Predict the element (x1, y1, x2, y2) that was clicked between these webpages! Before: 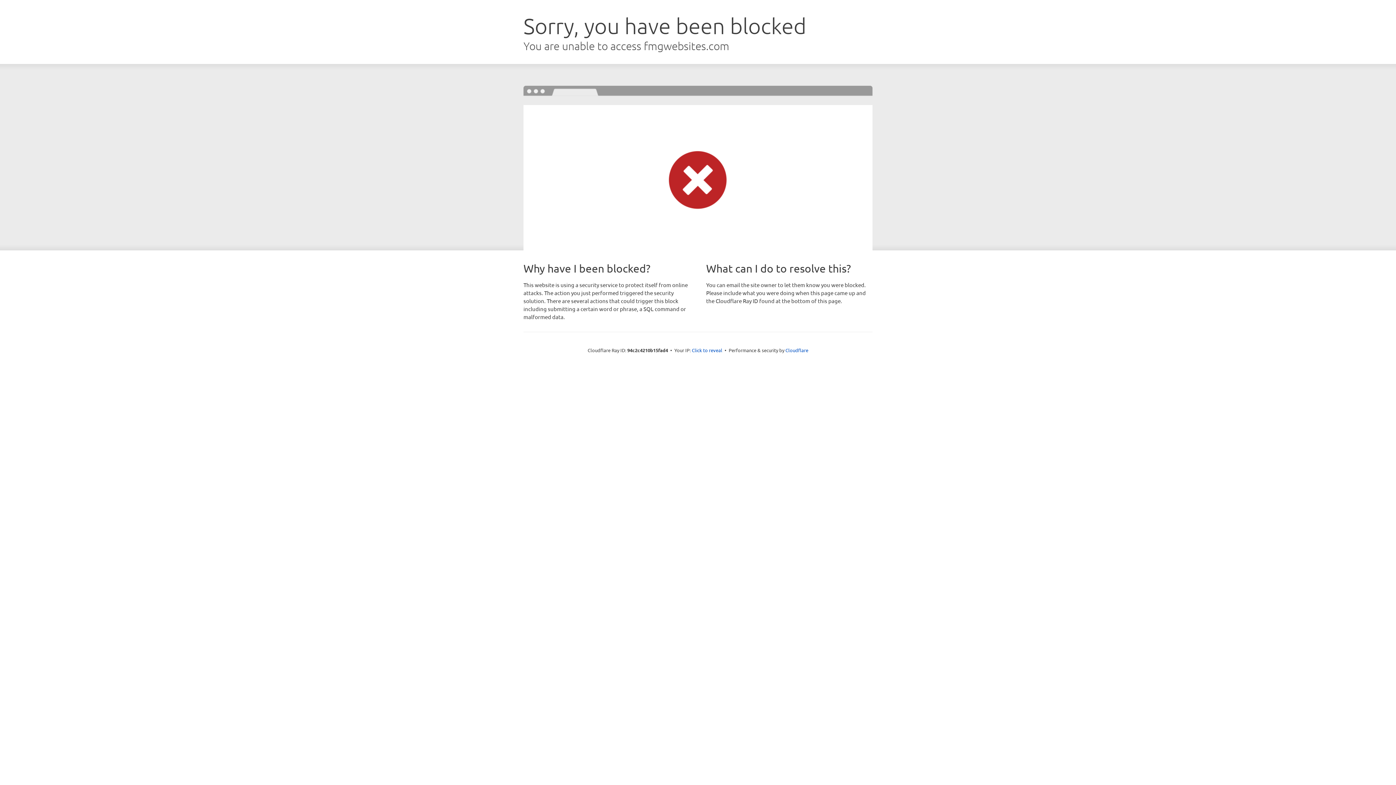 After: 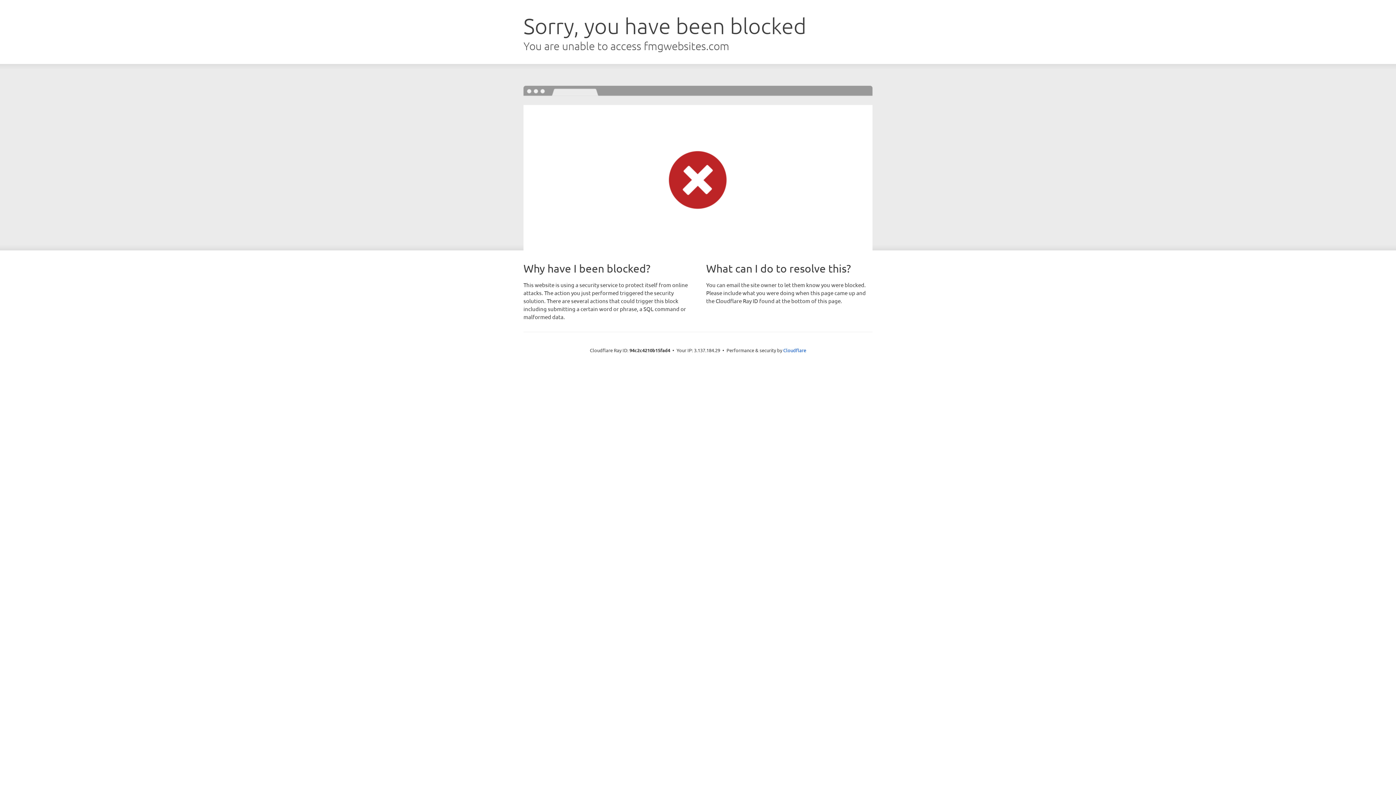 Action: bbox: (692, 346, 722, 353) label: Click to reveal